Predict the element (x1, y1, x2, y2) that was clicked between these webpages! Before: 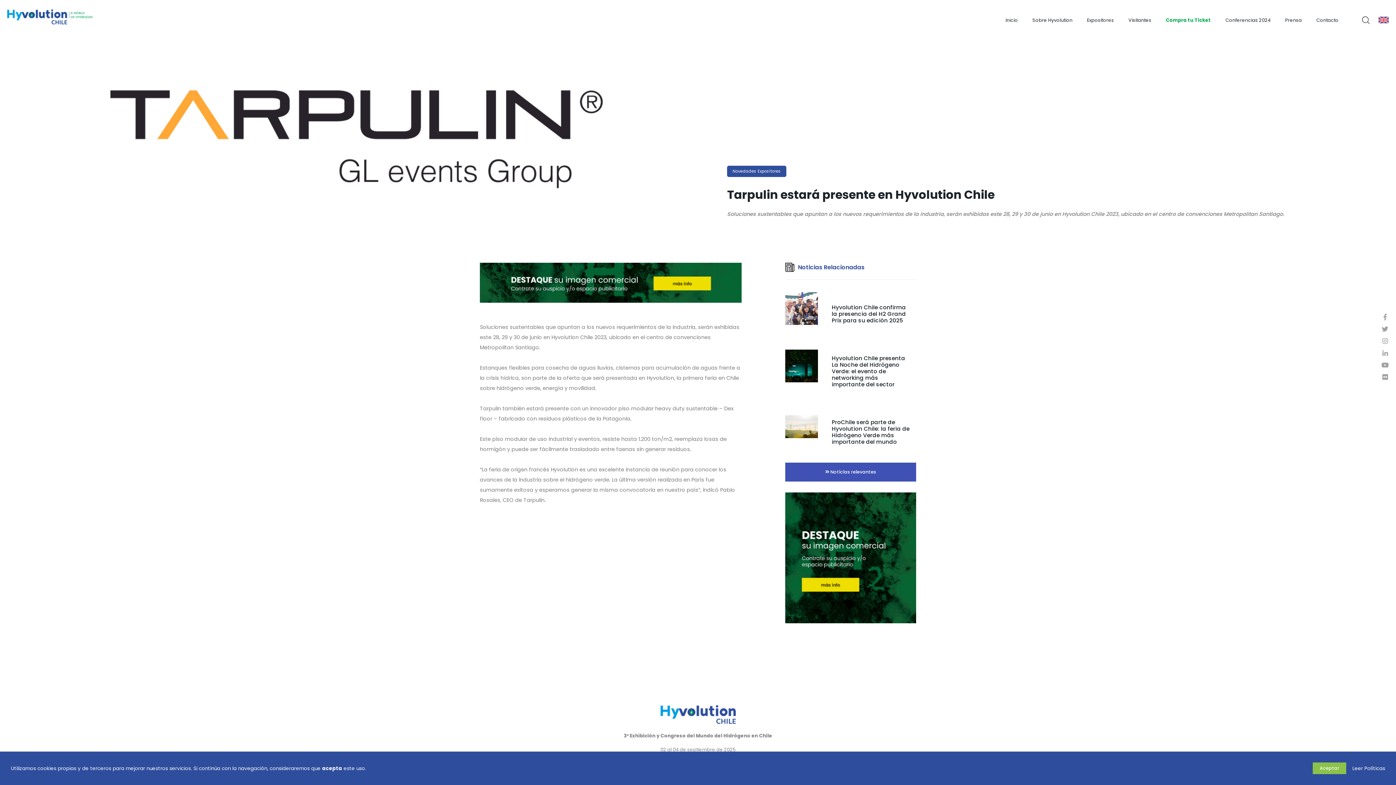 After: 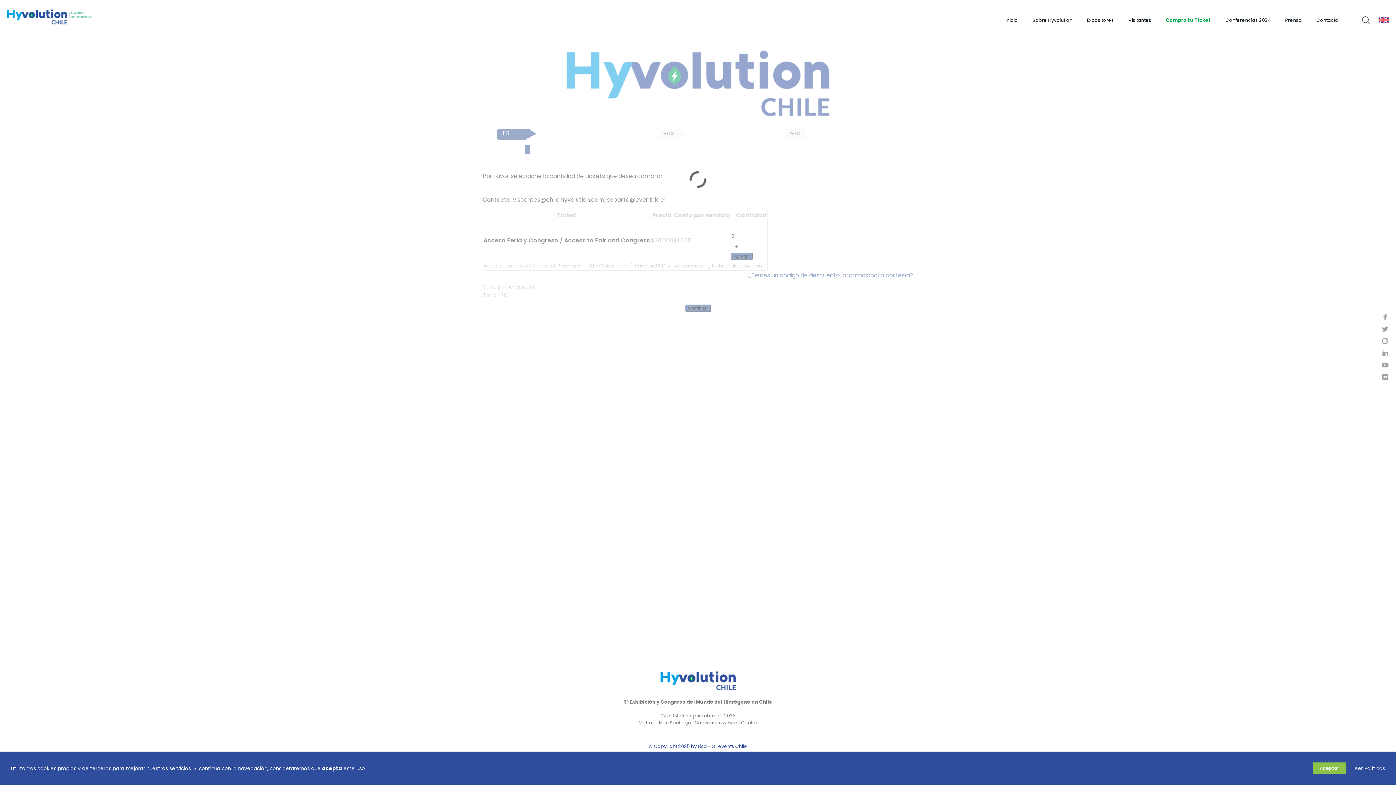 Action: bbox: (1166, 17, 1211, 23) label: Compra tu Ticket